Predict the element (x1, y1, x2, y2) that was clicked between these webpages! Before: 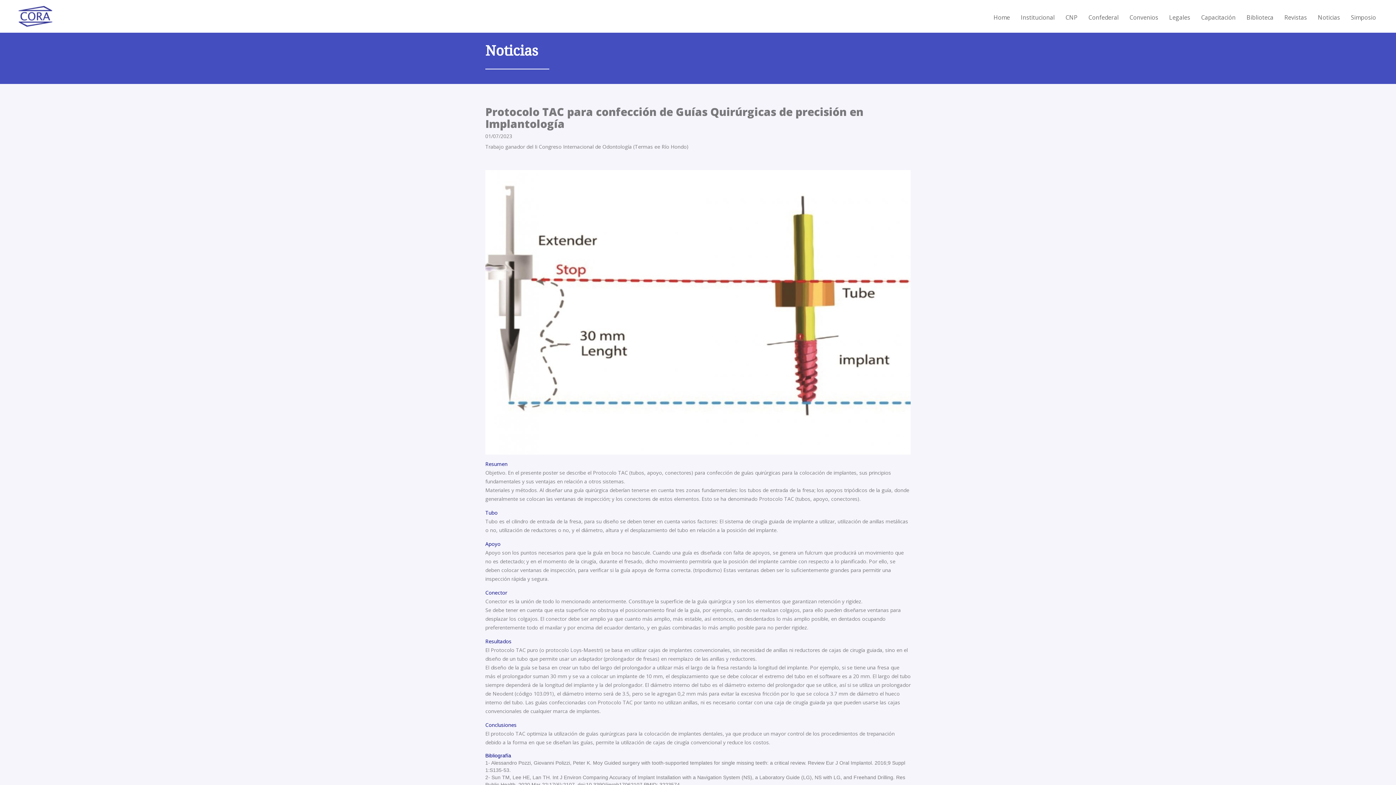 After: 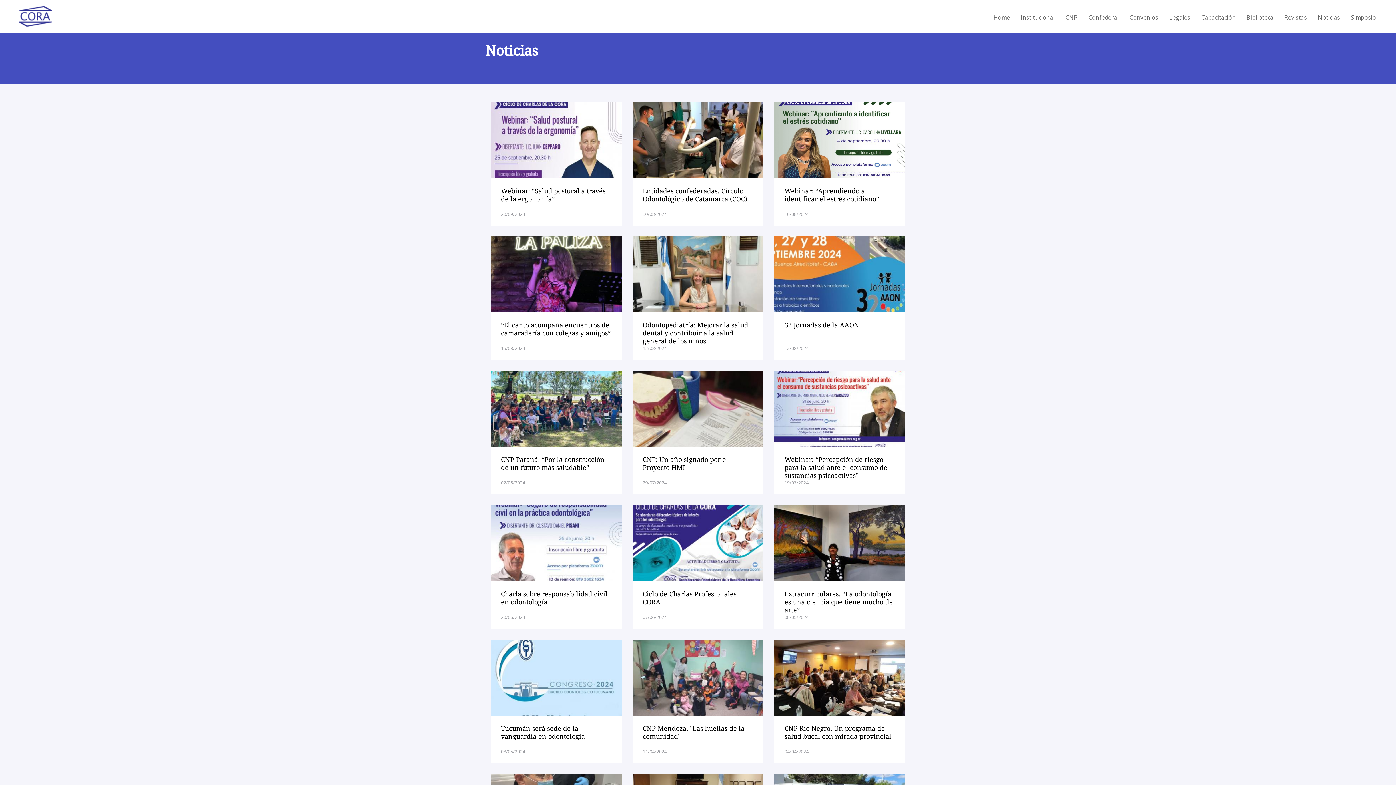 Action: bbox: (1312, 8, 1345, 26) label: Noticias